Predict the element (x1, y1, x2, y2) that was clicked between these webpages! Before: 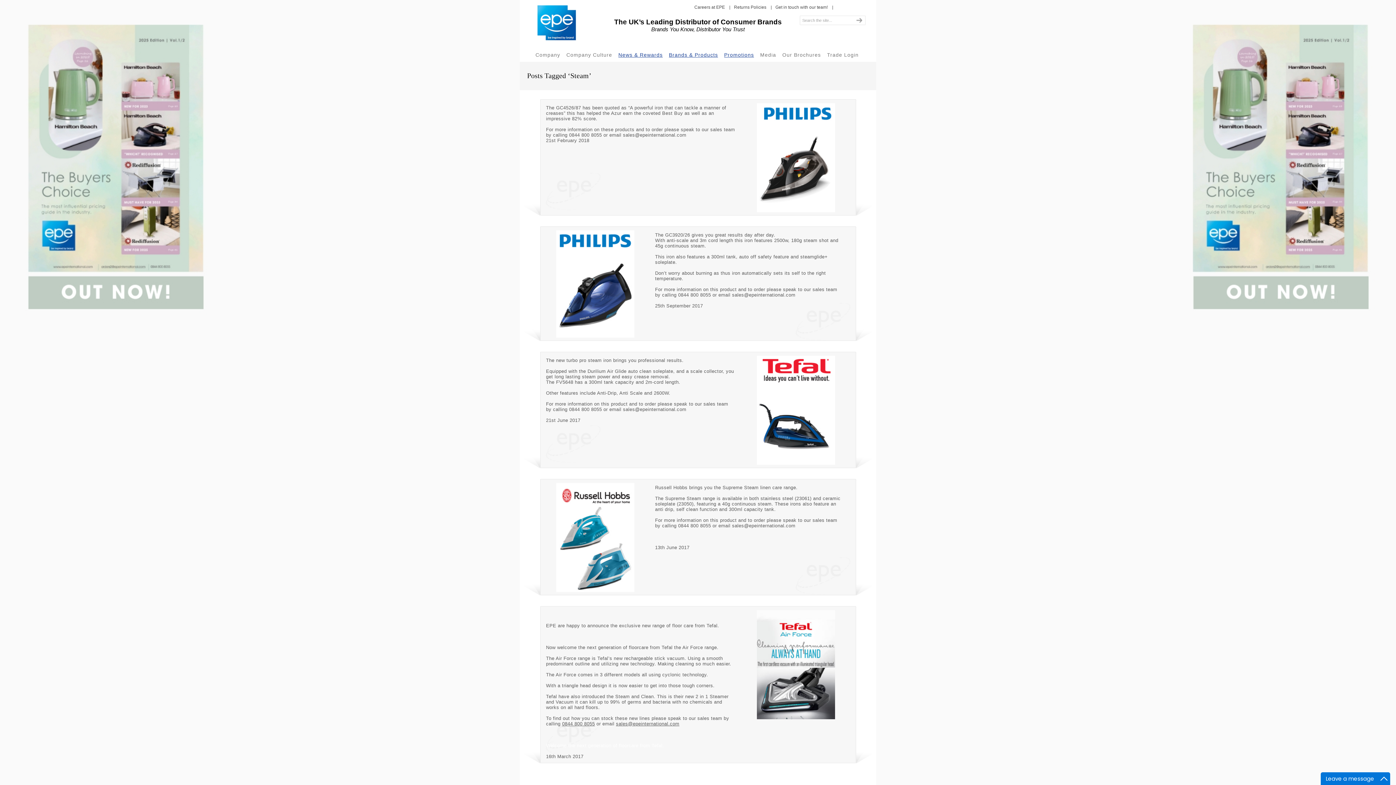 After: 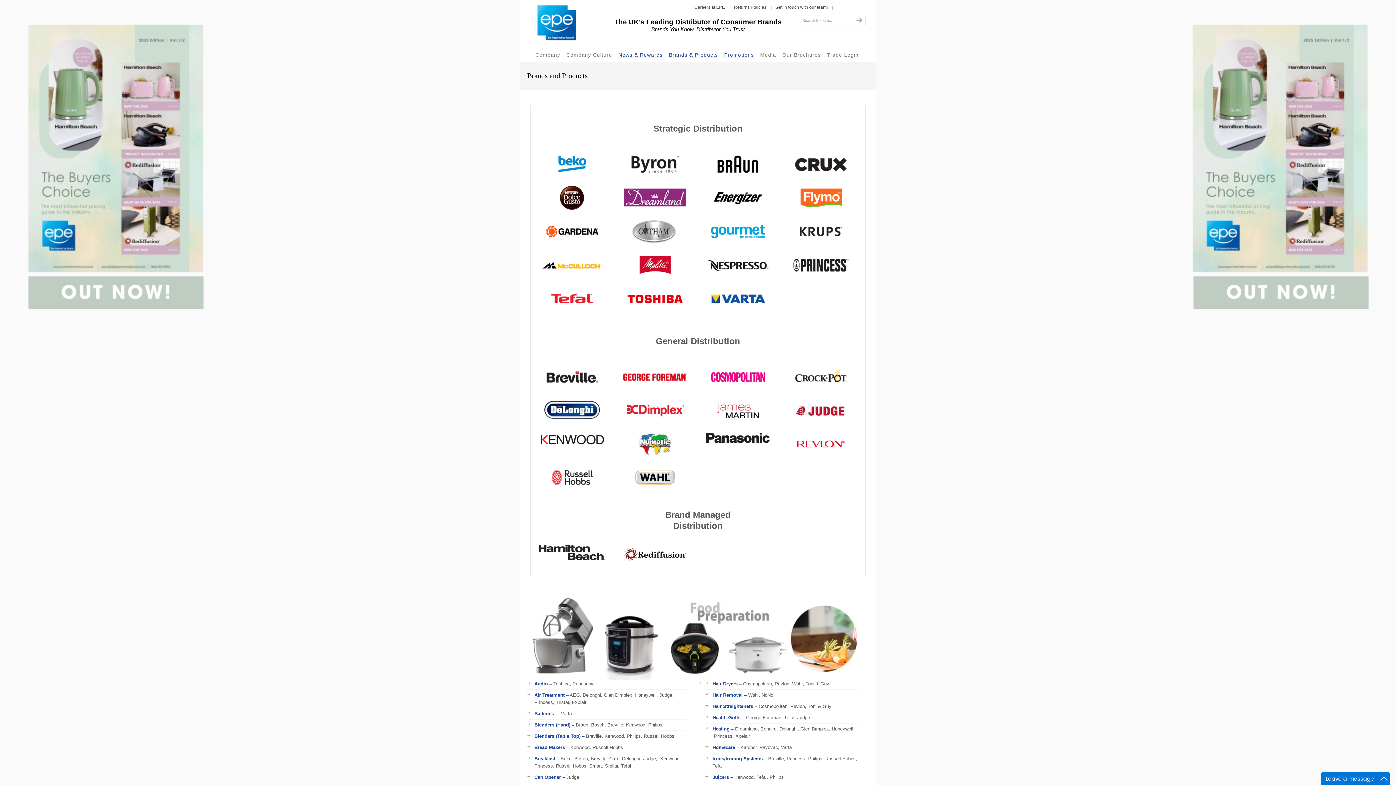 Action: bbox: (661, 47, 718, 62) label: Brands & Products